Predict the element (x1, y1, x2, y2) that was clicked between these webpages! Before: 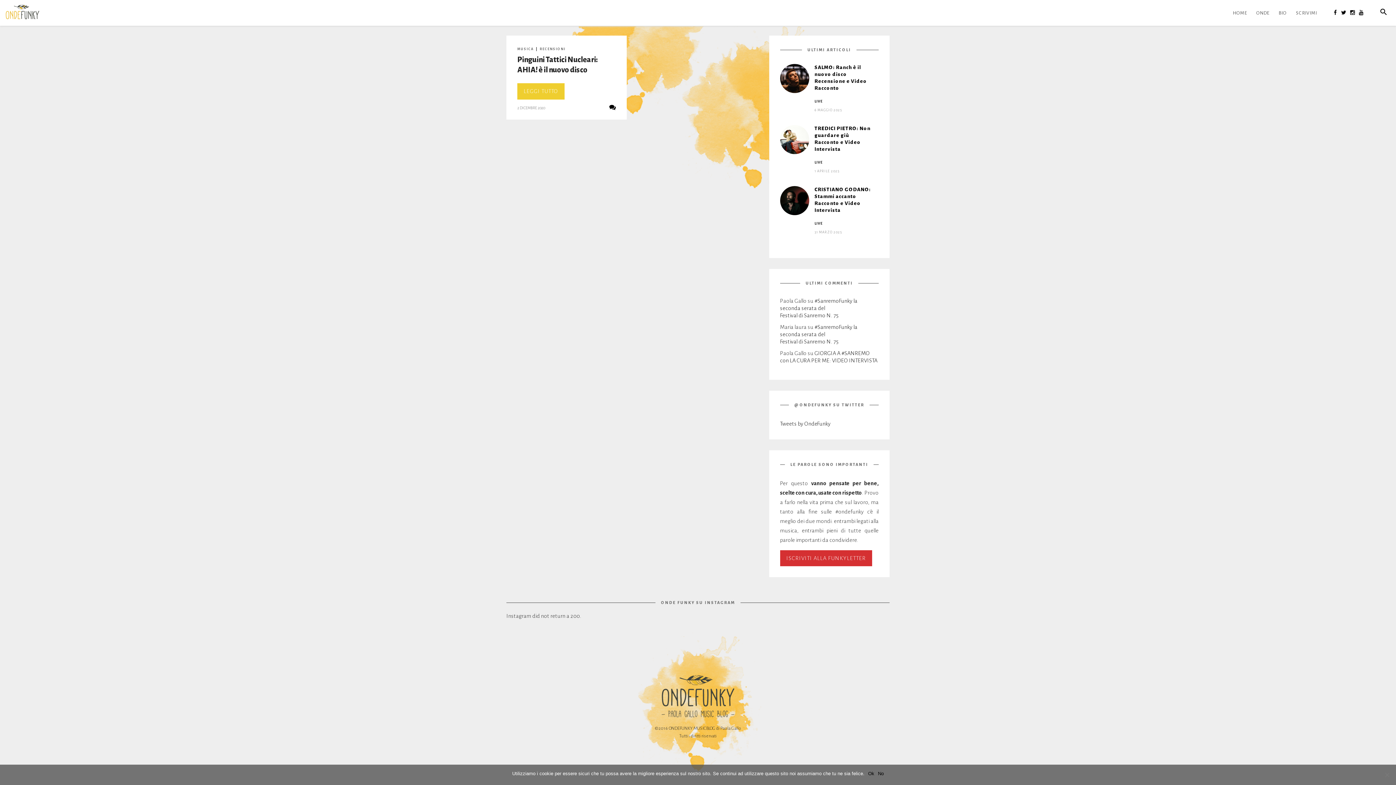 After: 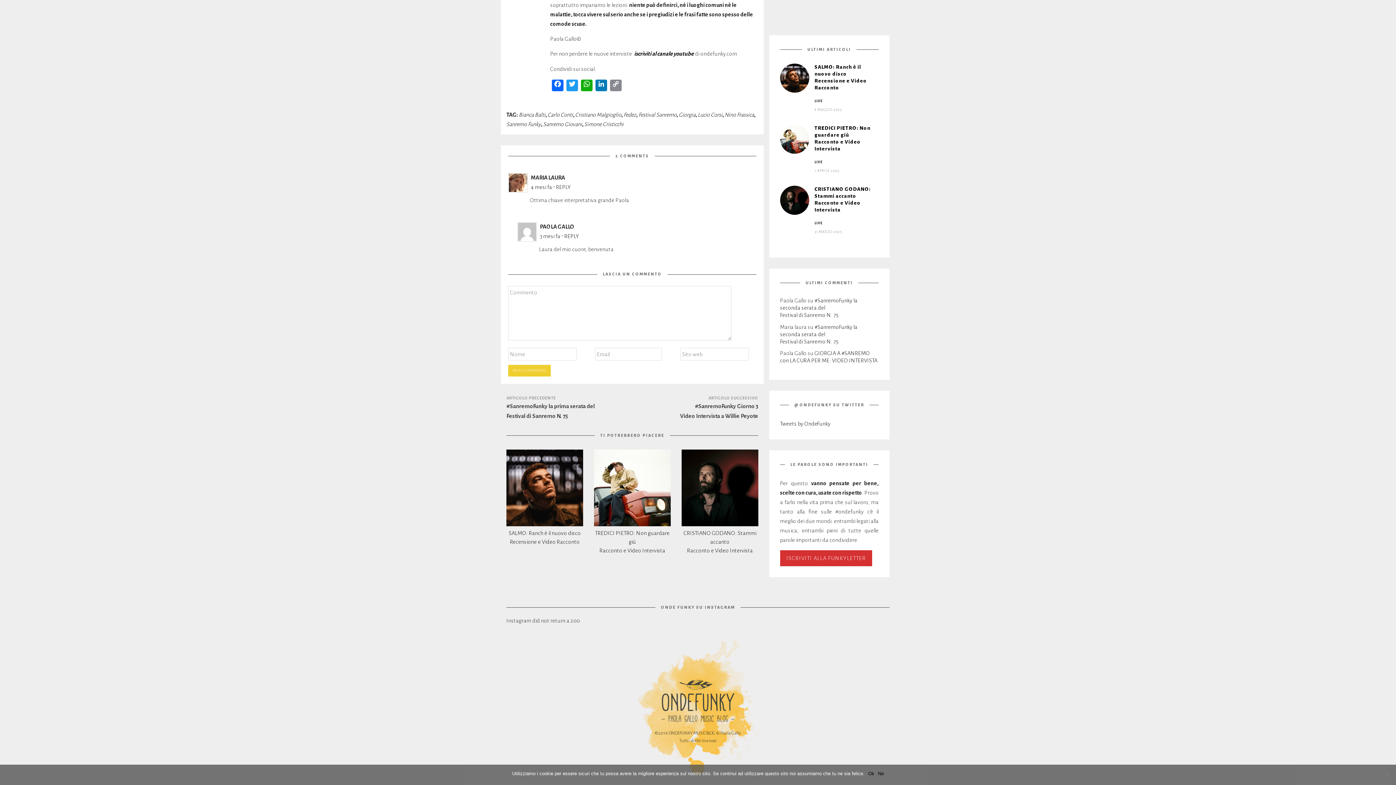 Action: bbox: (780, 324, 857, 344) label: #SanremoFunky la seconda serata del
Festival di Sanremo N. 75